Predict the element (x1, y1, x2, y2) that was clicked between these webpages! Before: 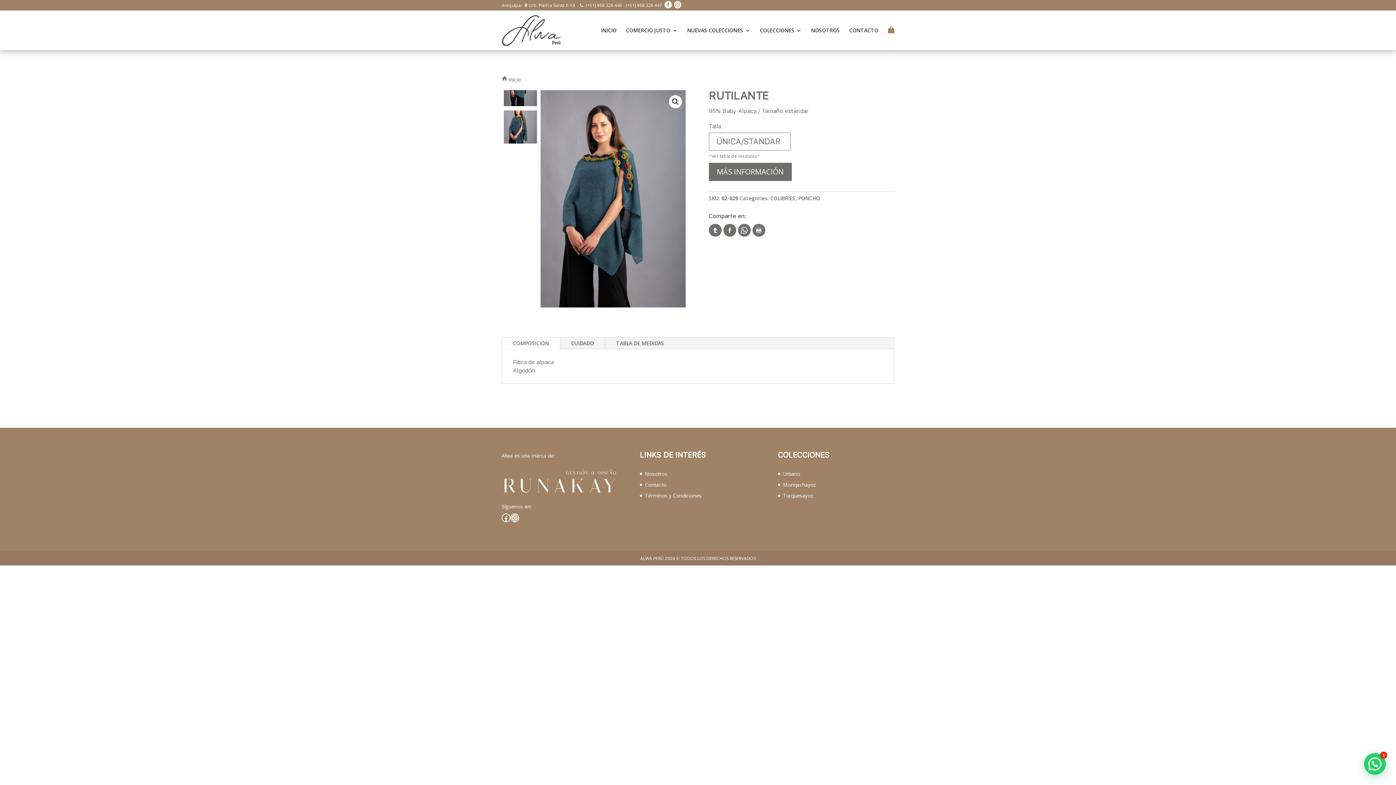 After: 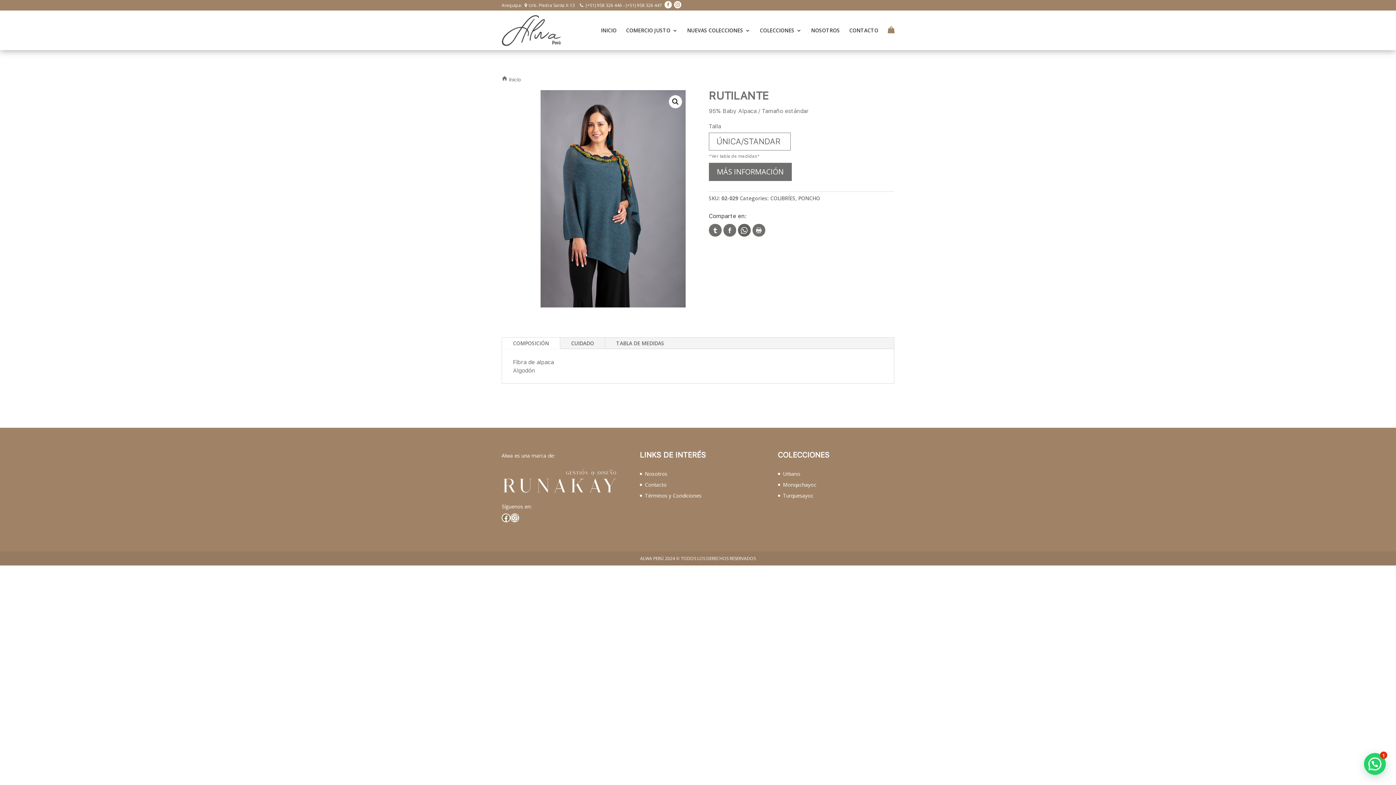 Action: bbox: (738, 224, 750, 236) label: Whatsapp